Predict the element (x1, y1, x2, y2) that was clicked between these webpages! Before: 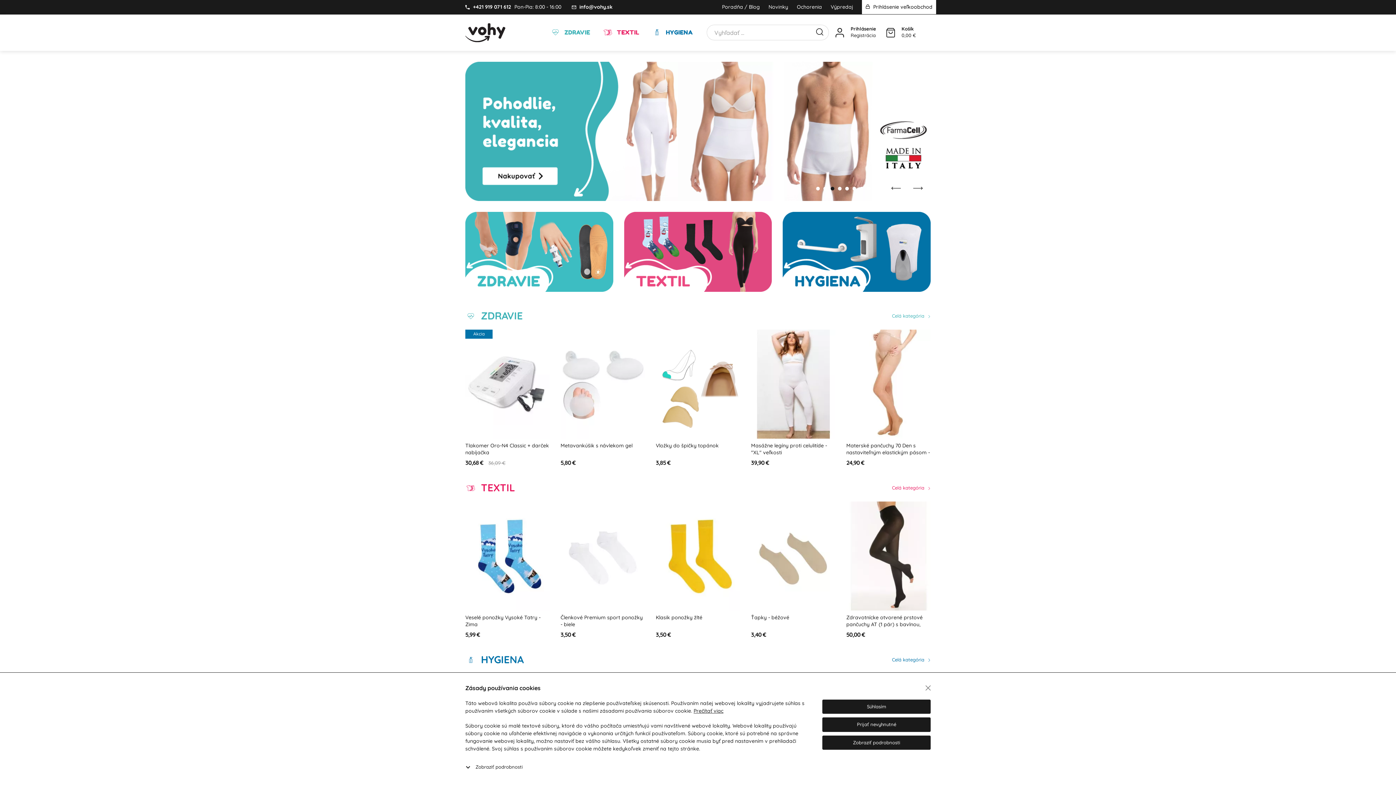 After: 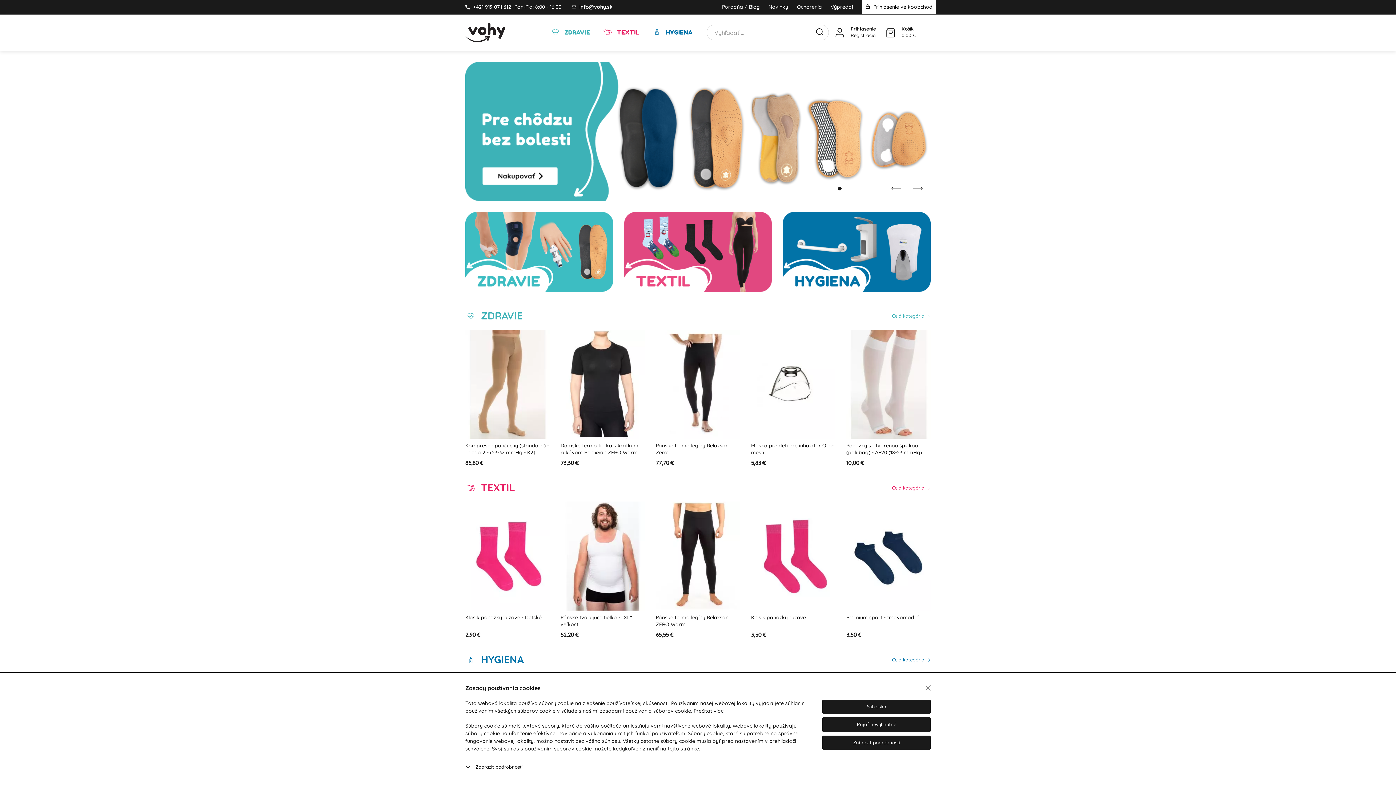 Action: bbox: (465, 28, 505, 35)